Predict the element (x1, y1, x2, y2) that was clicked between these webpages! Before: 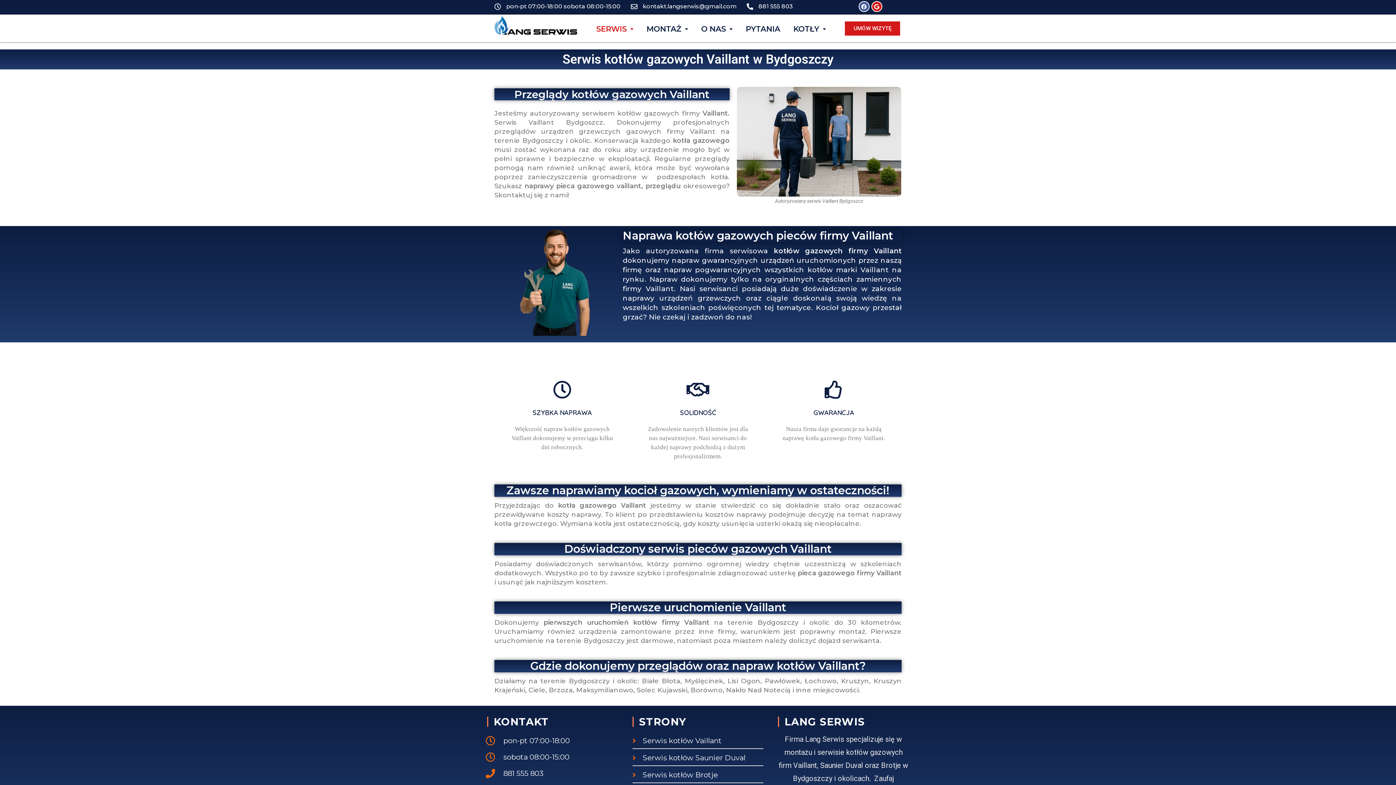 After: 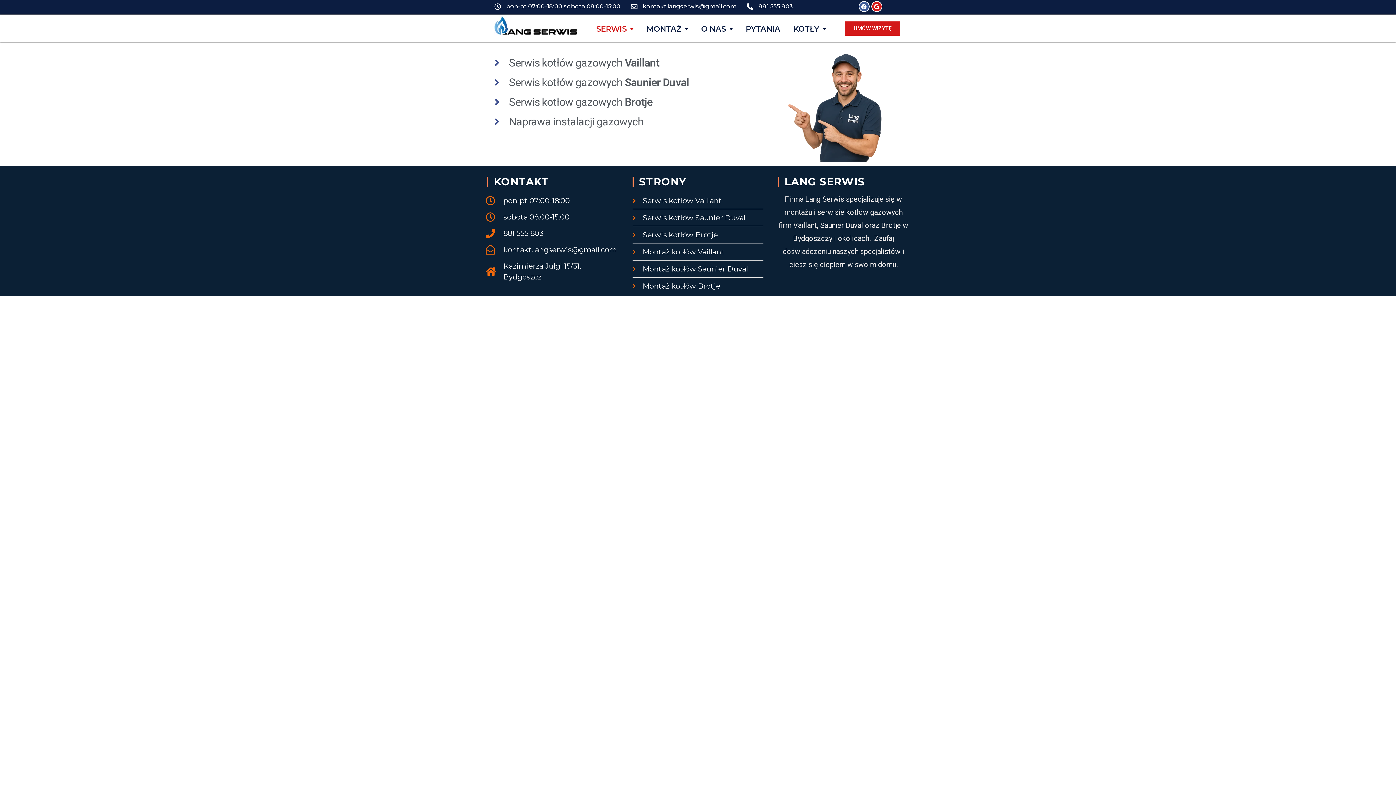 Action: label: SERWIS bbox: (589, 18, 640, 39)